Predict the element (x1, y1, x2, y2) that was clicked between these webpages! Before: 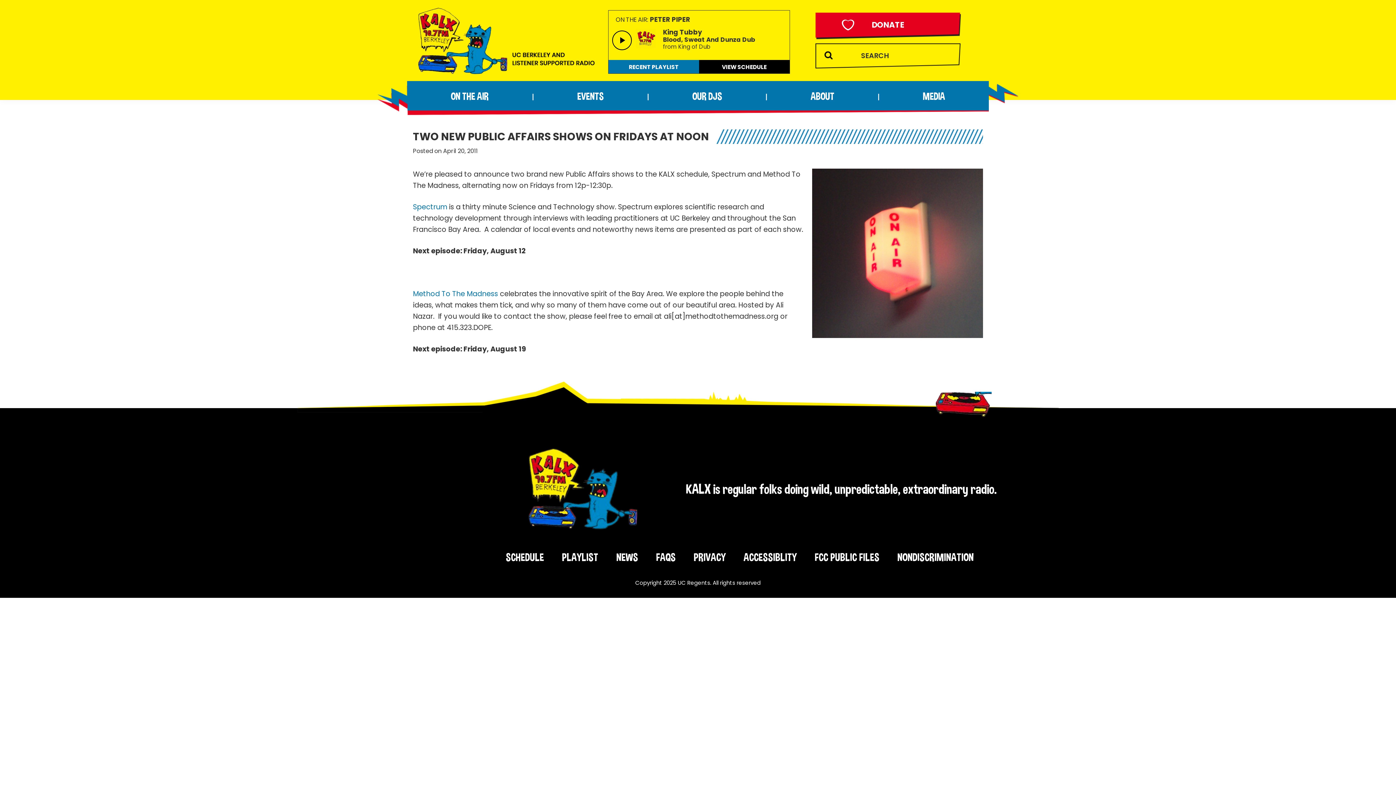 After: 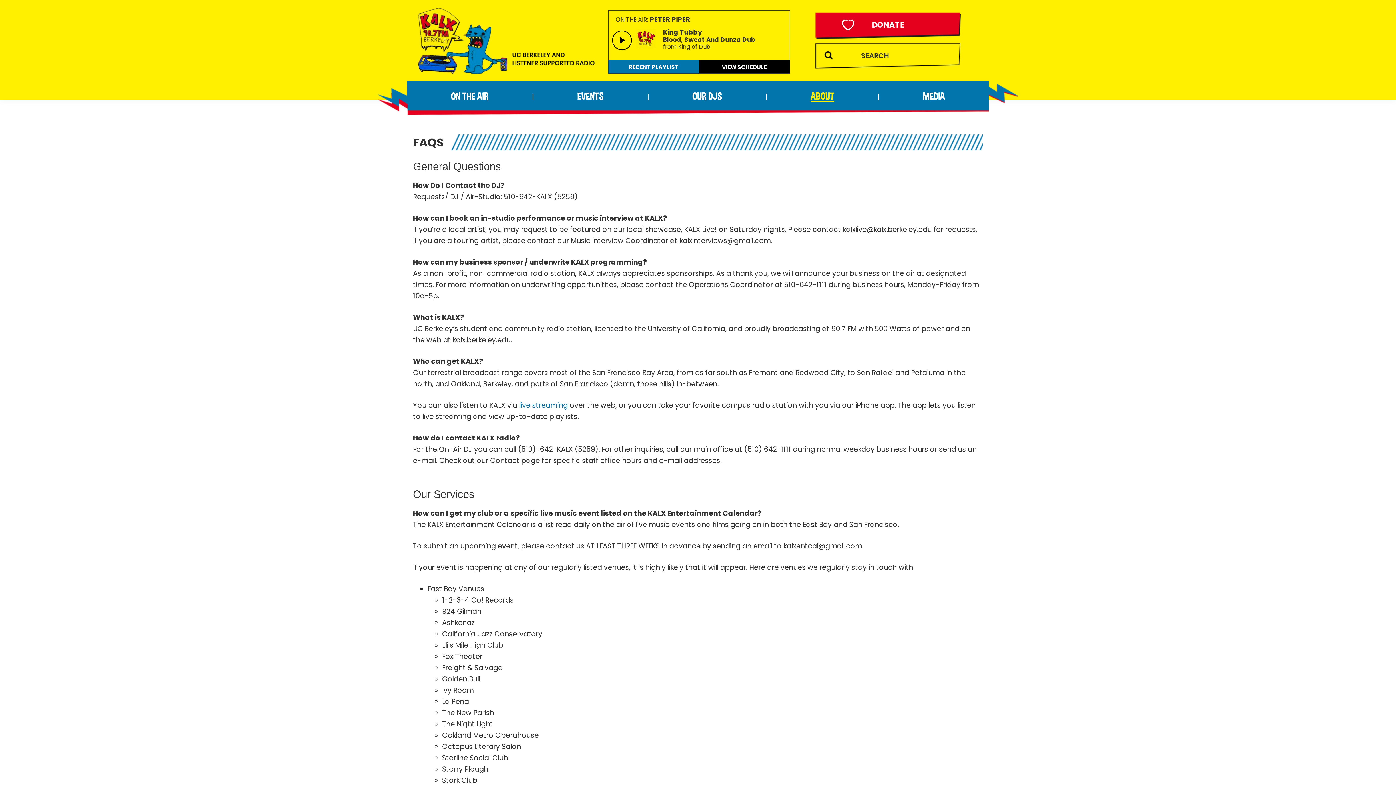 Action: label: FAQS bbox: (656, 550, 675, 563)